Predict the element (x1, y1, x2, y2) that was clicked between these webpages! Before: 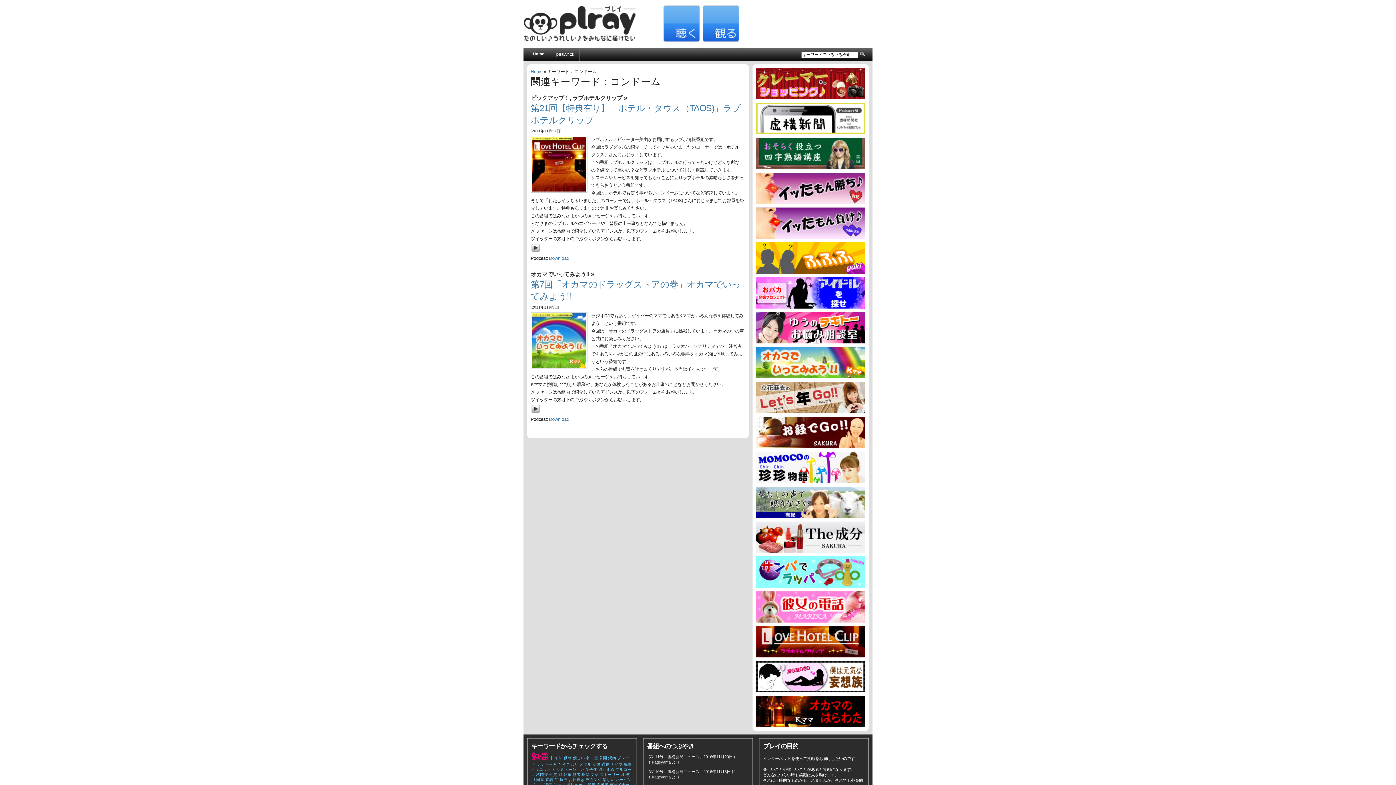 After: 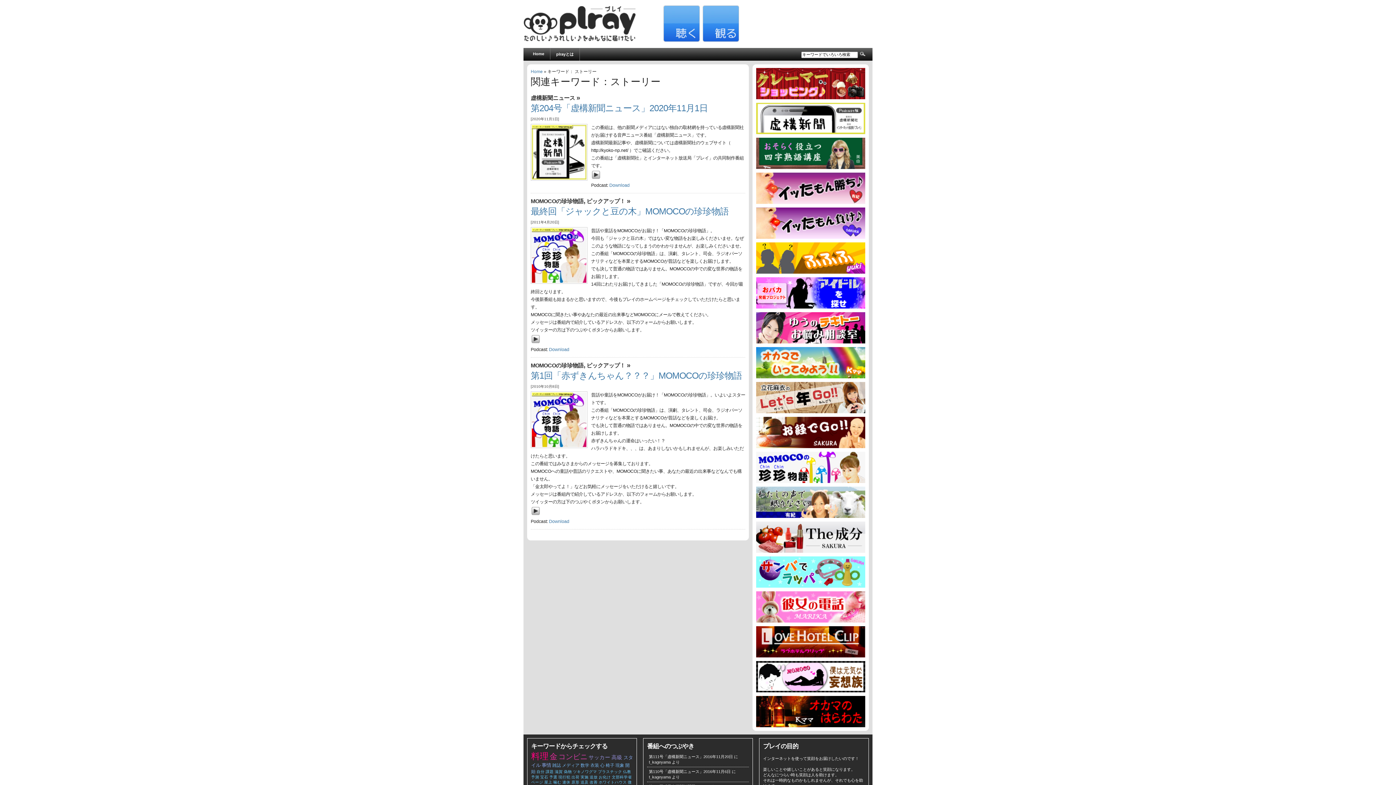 Action: bbox: (600, 772, 620, 777) label: ストーリー